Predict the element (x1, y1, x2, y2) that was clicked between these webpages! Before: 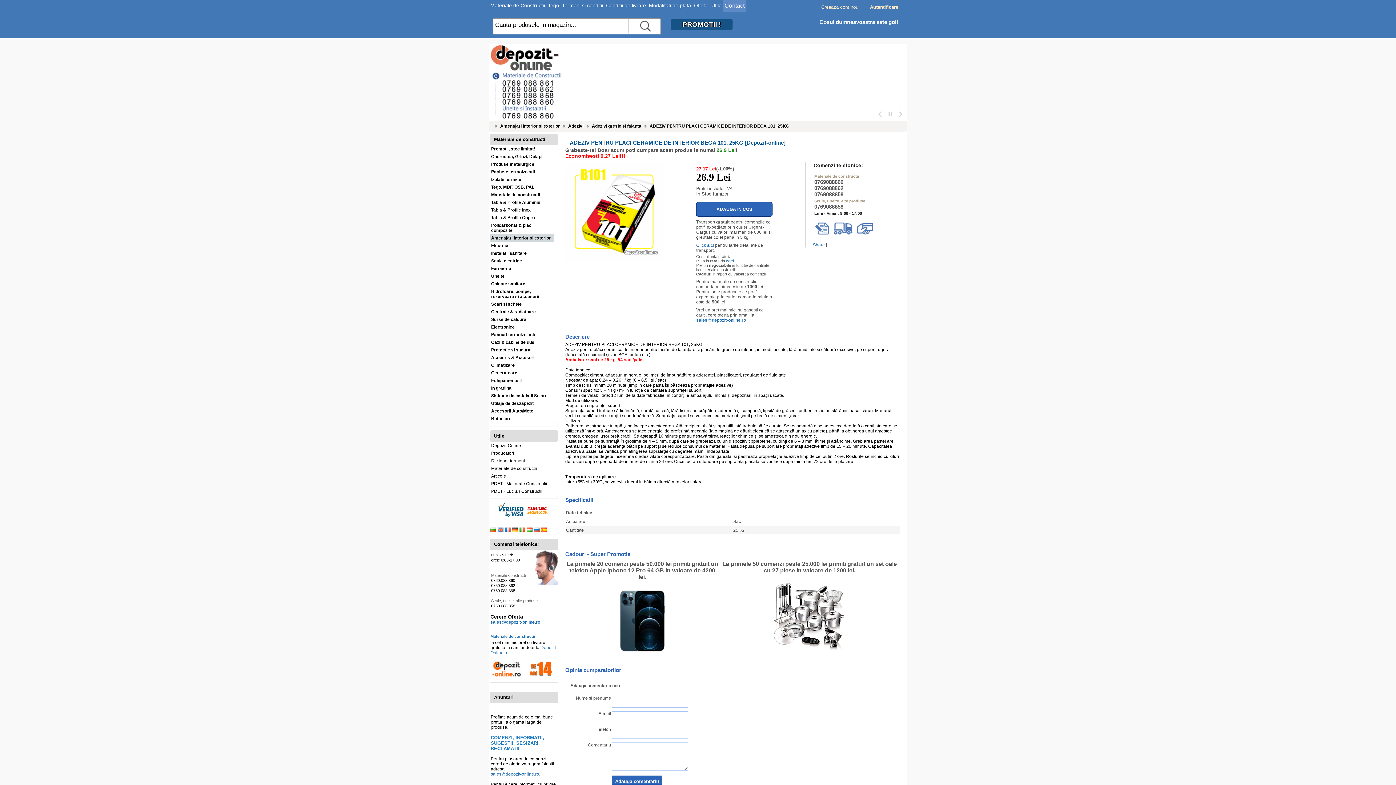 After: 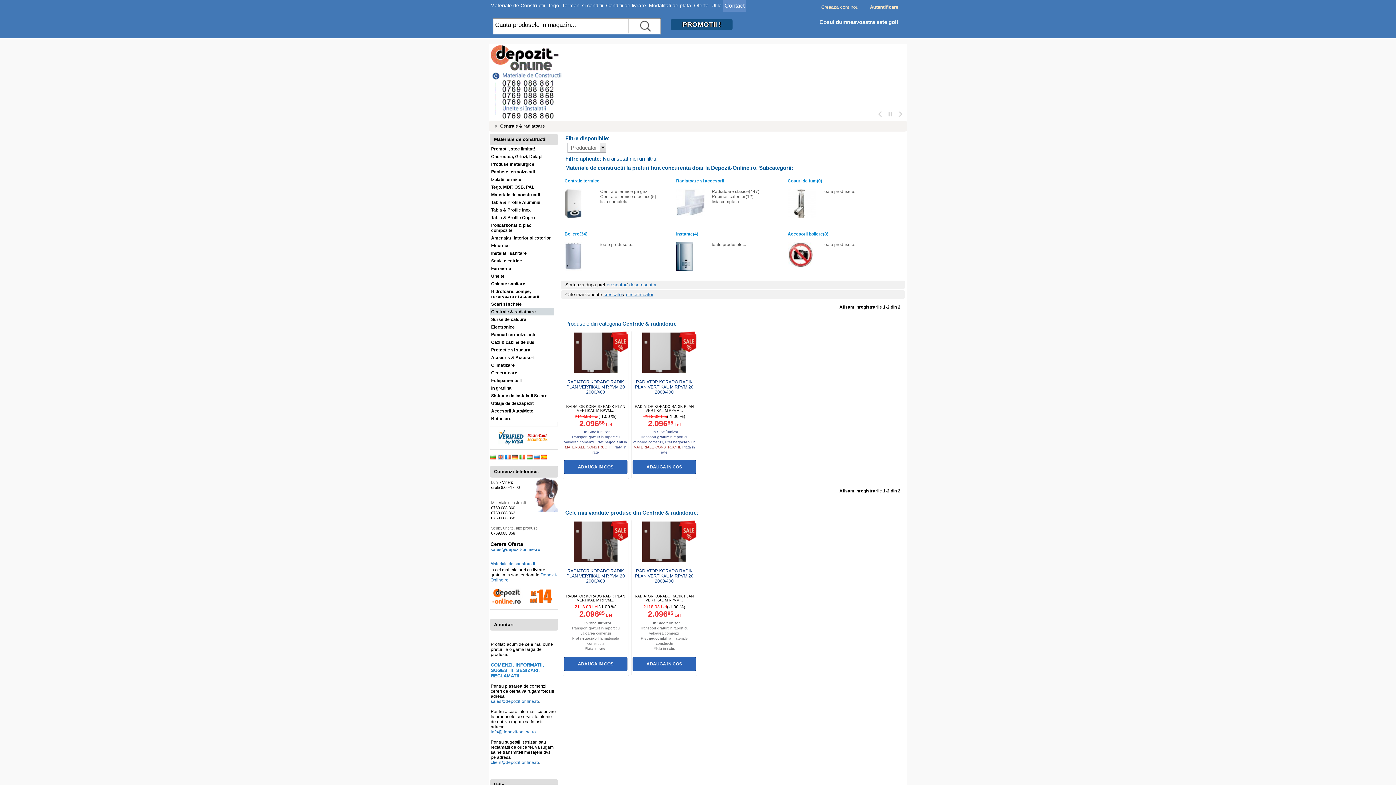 Action: bbox: (490, 308, 554, 316) label: Centrale & radiatoare